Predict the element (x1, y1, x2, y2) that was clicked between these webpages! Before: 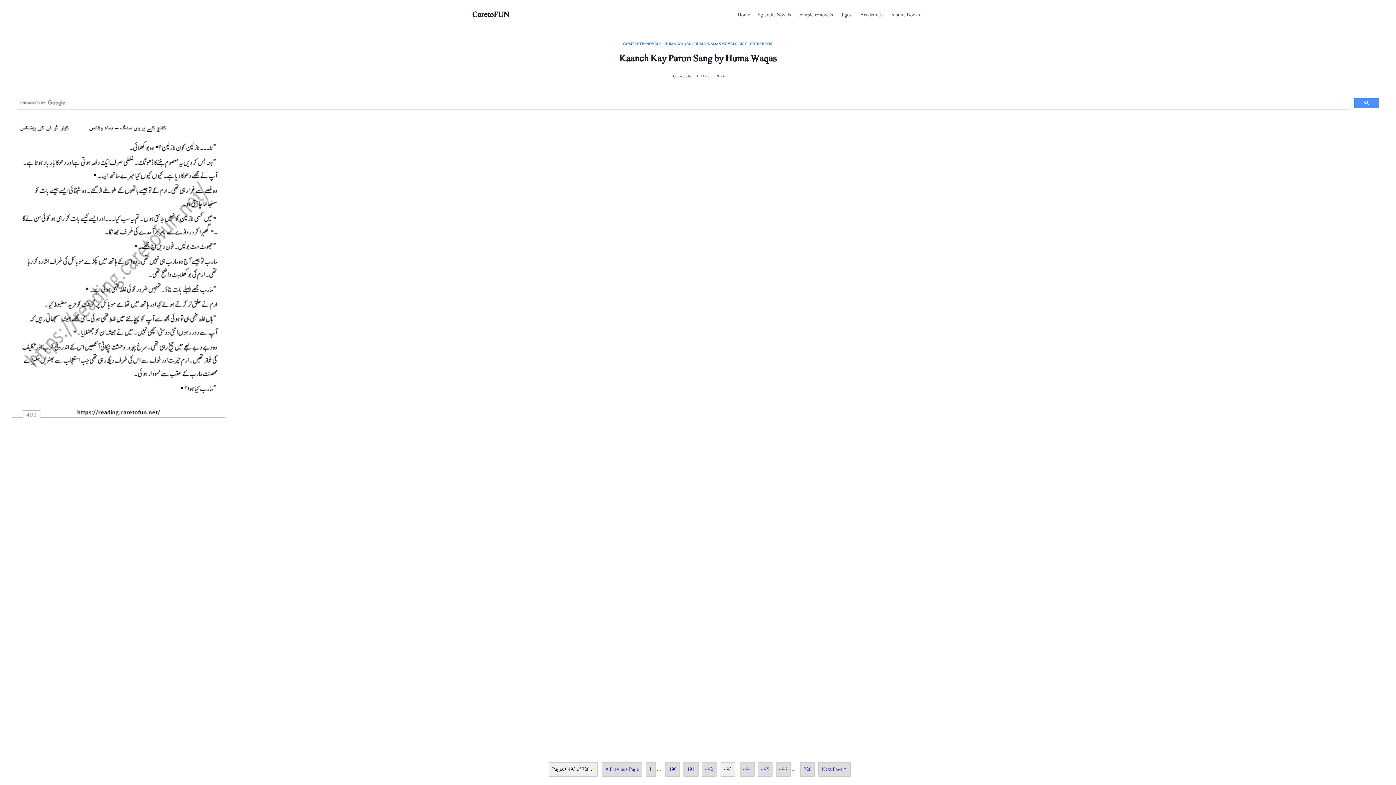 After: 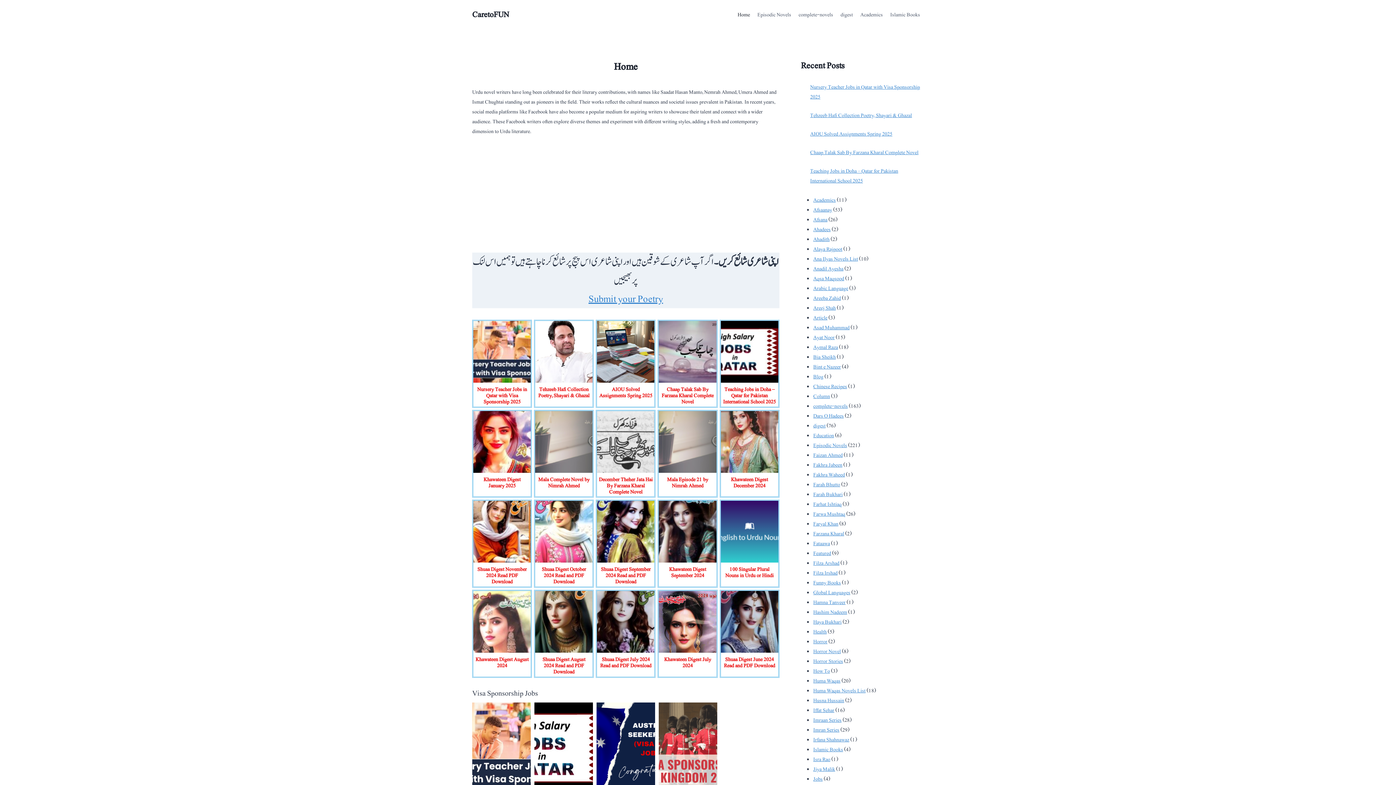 Action: bbox: (734, 5, 753, 23) label: Home